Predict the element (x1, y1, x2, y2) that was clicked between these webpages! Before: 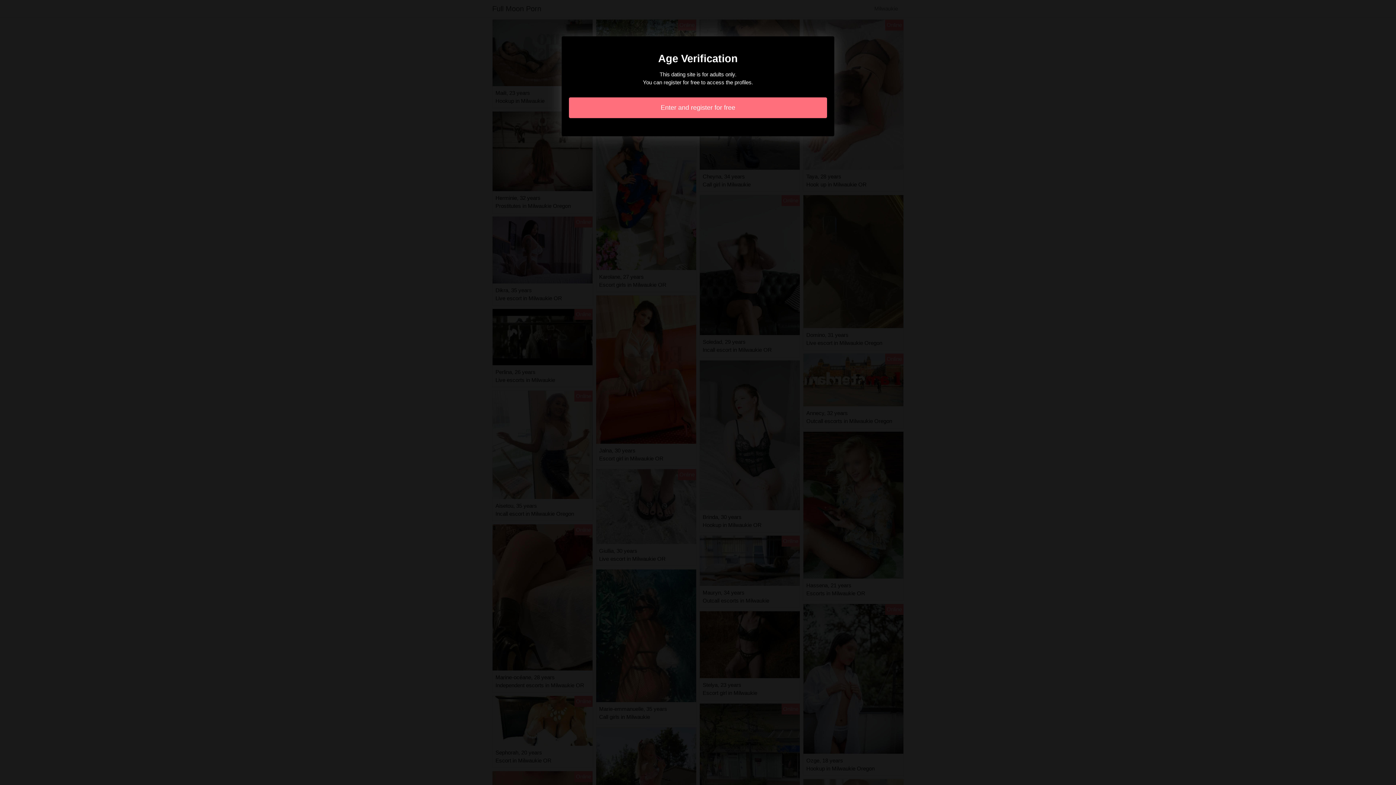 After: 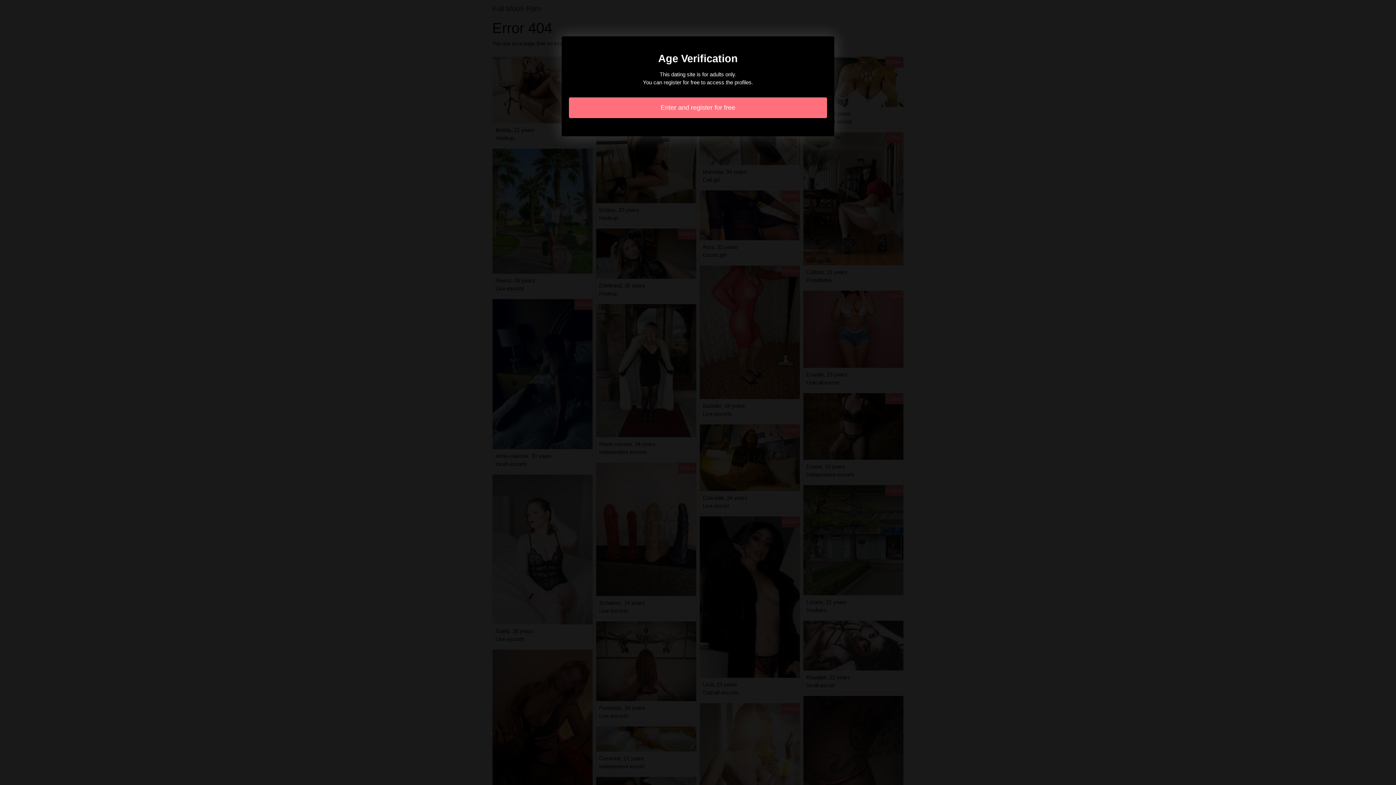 Action: label: Enter and register for free bbox: (569, 97, 827, 118)